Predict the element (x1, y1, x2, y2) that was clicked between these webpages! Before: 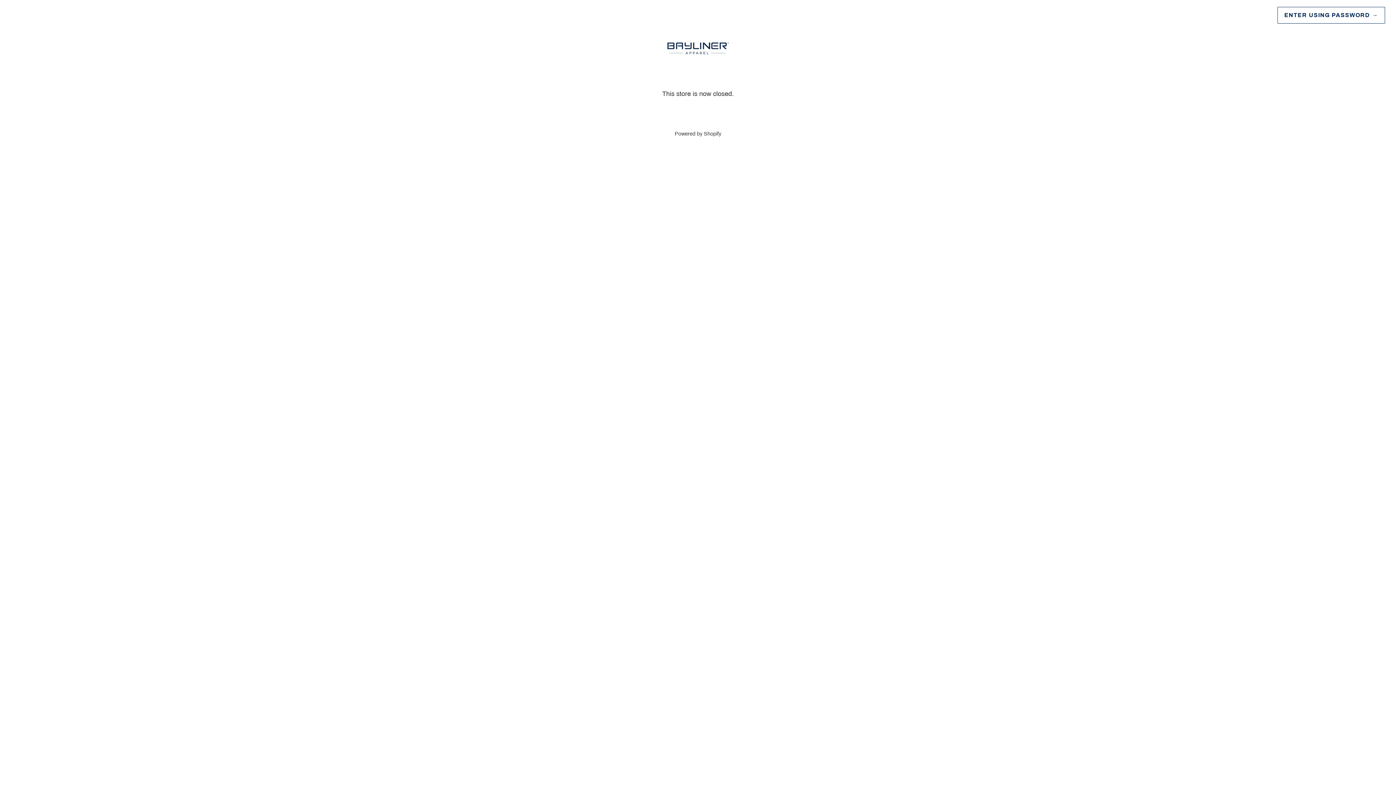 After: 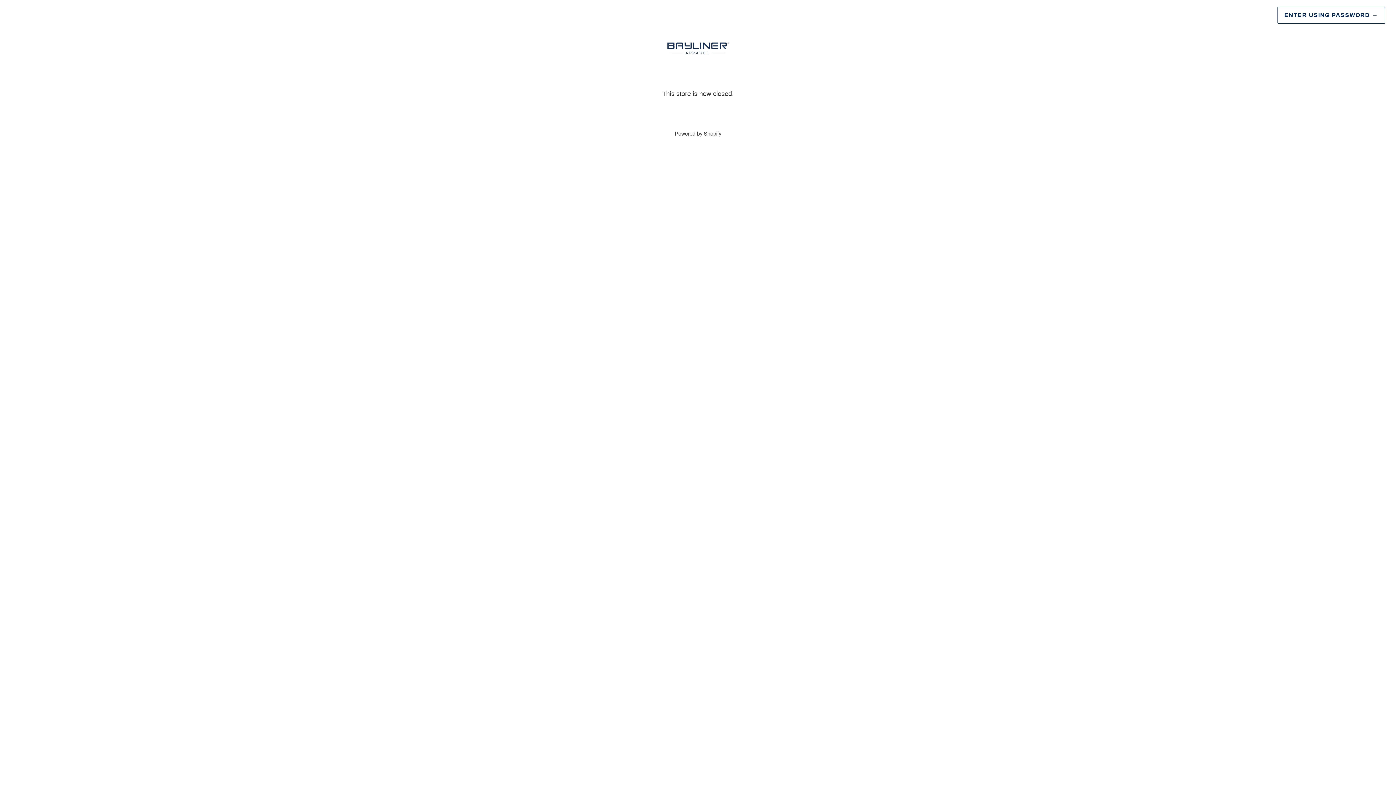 Action: bbox: (20, 40, 1376, 59)